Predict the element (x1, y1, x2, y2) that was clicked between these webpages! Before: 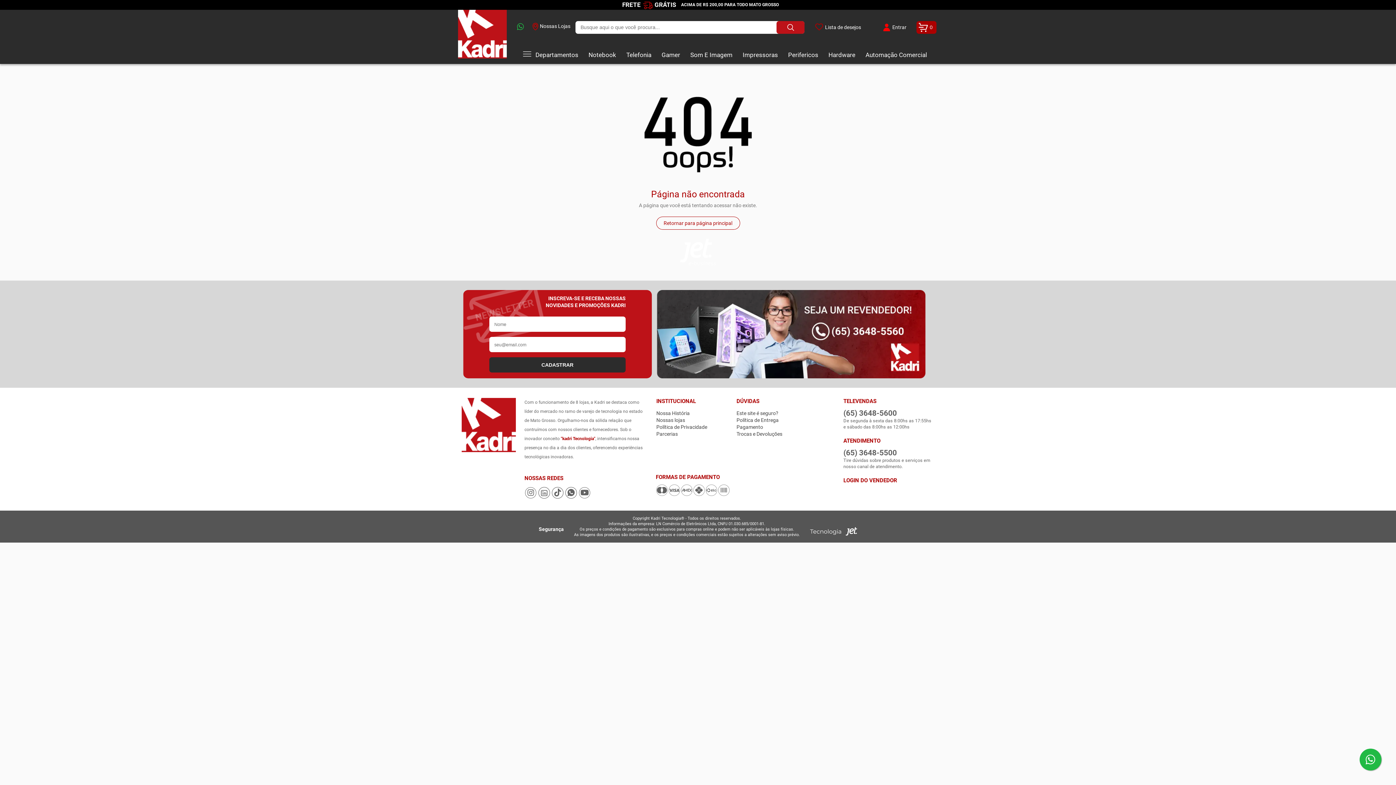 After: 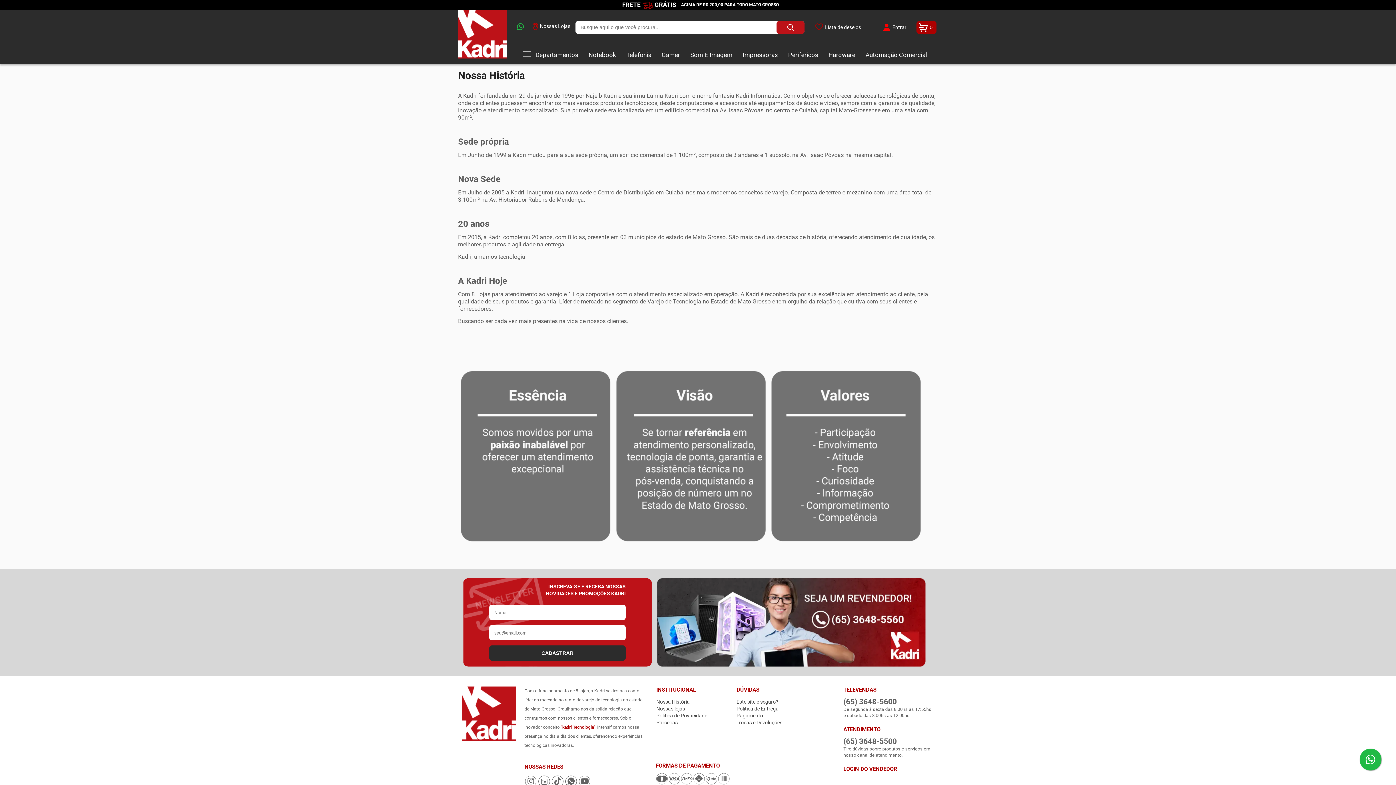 Action: bbox: (656, 410, 707, 417) label: Nossa História